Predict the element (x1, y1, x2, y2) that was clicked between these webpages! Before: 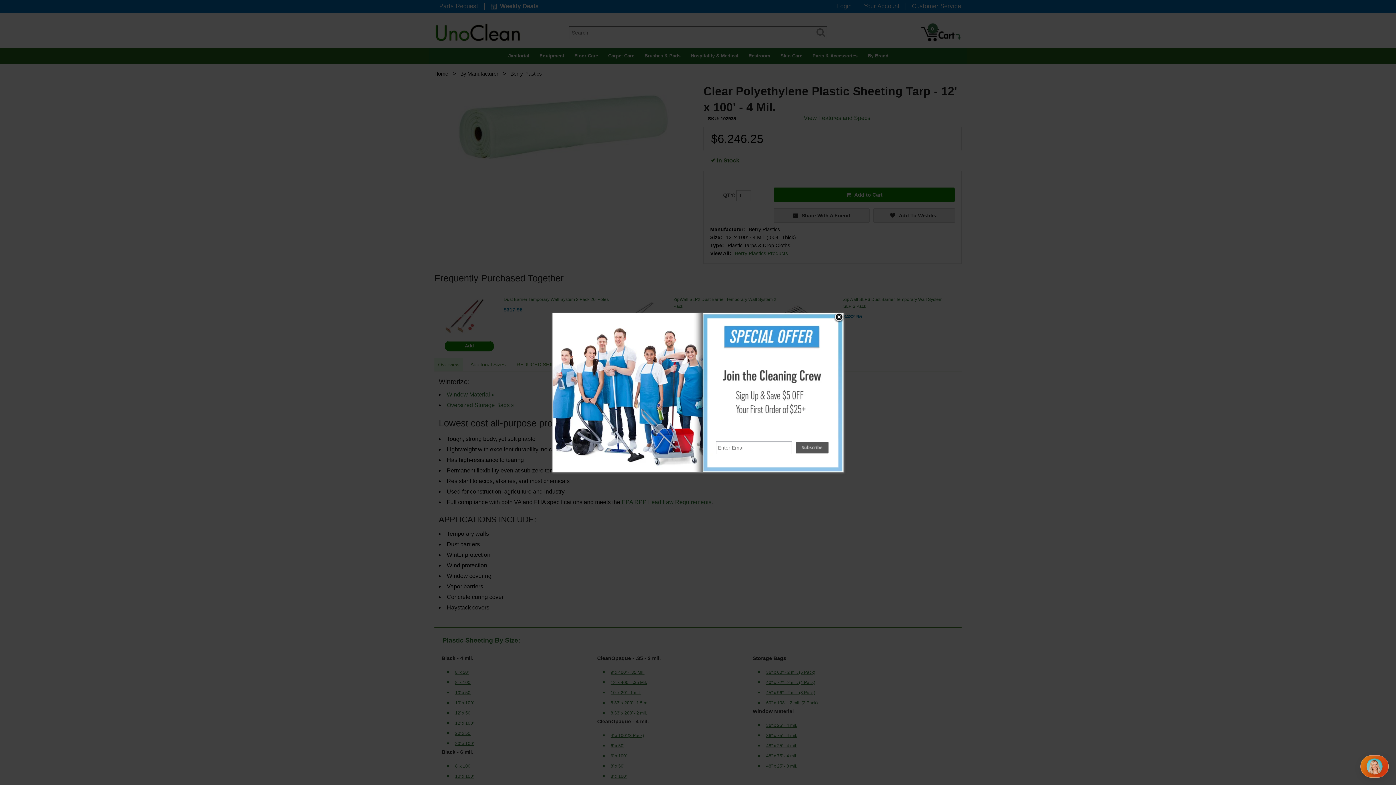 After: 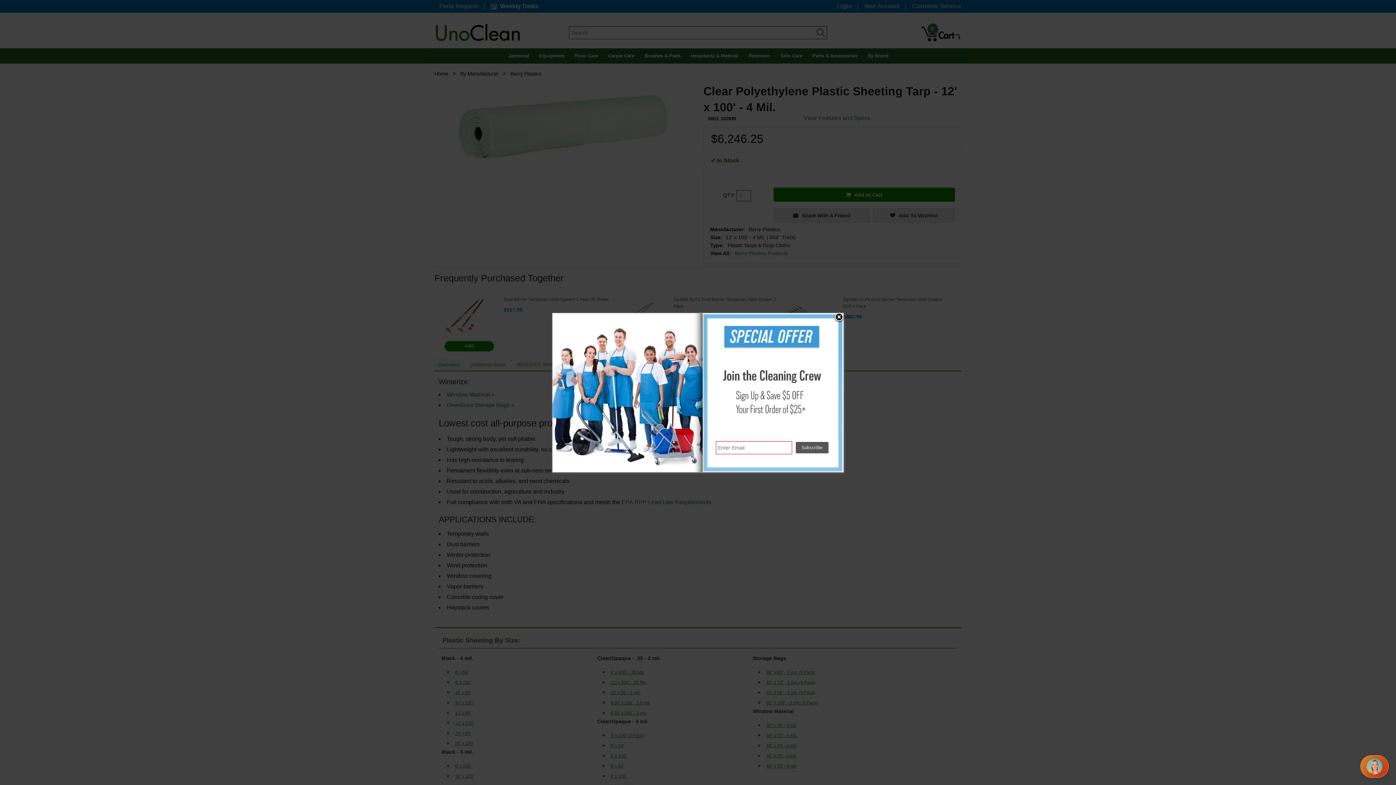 Action: bbox: (796, 444, 828, 450)